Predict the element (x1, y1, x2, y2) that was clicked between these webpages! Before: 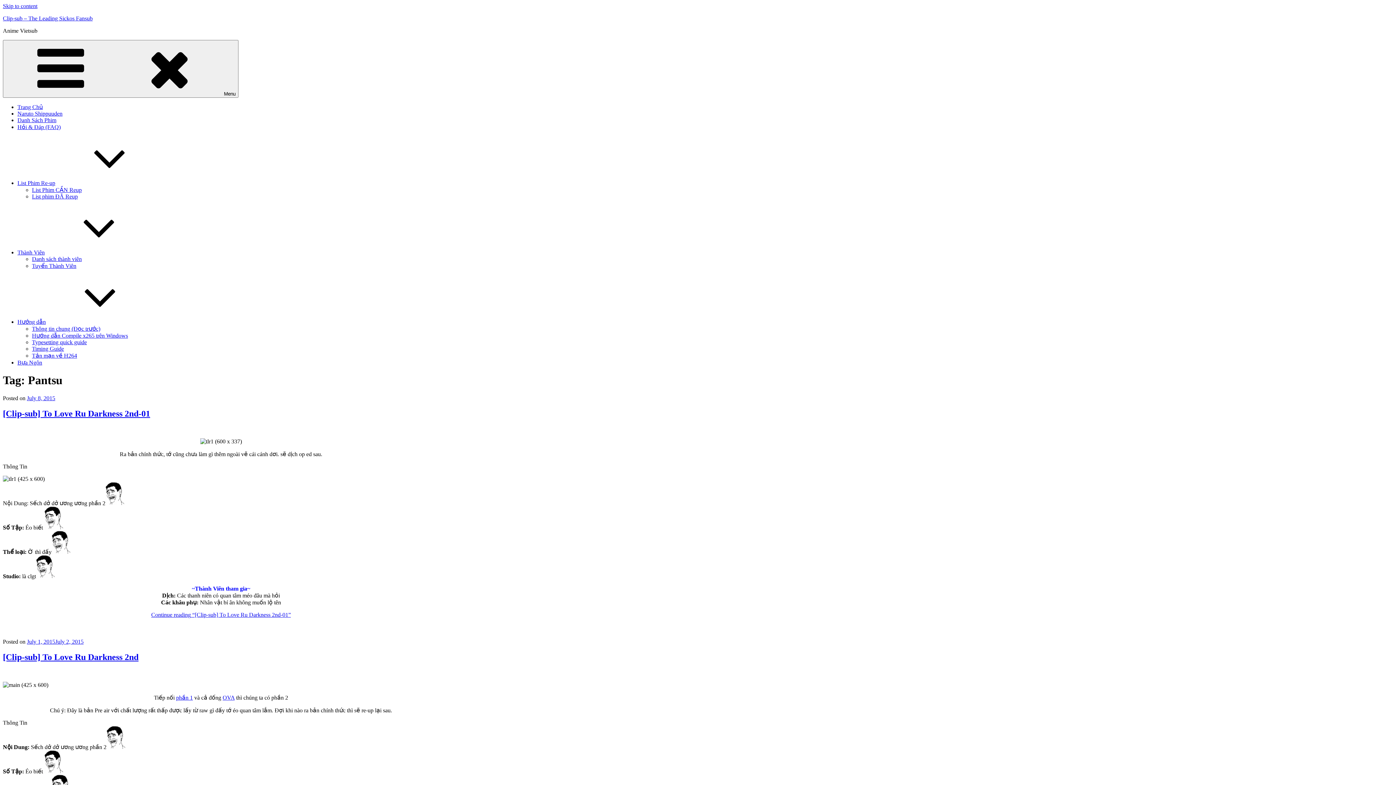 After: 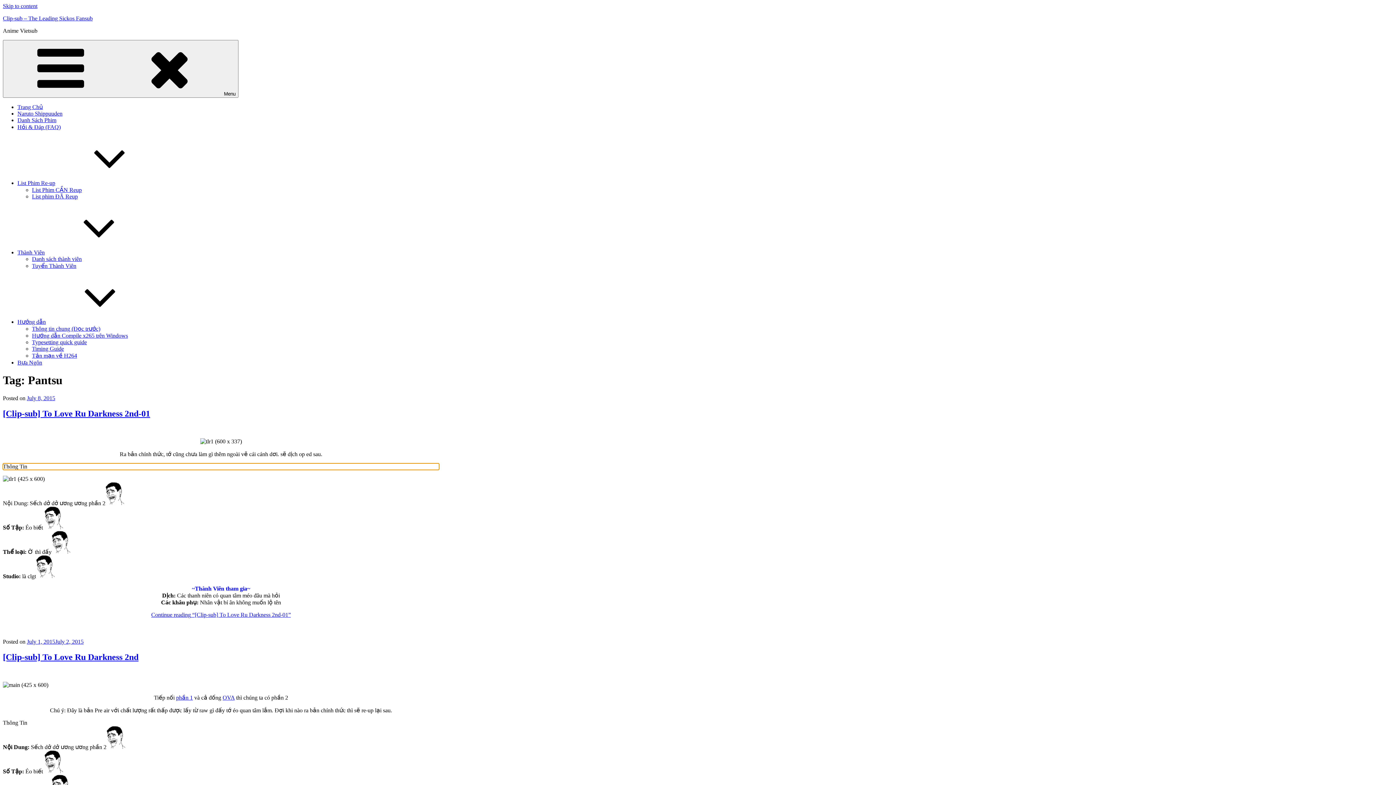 Action: label: Thông Tin bbox: (2, 463, 439, 470)